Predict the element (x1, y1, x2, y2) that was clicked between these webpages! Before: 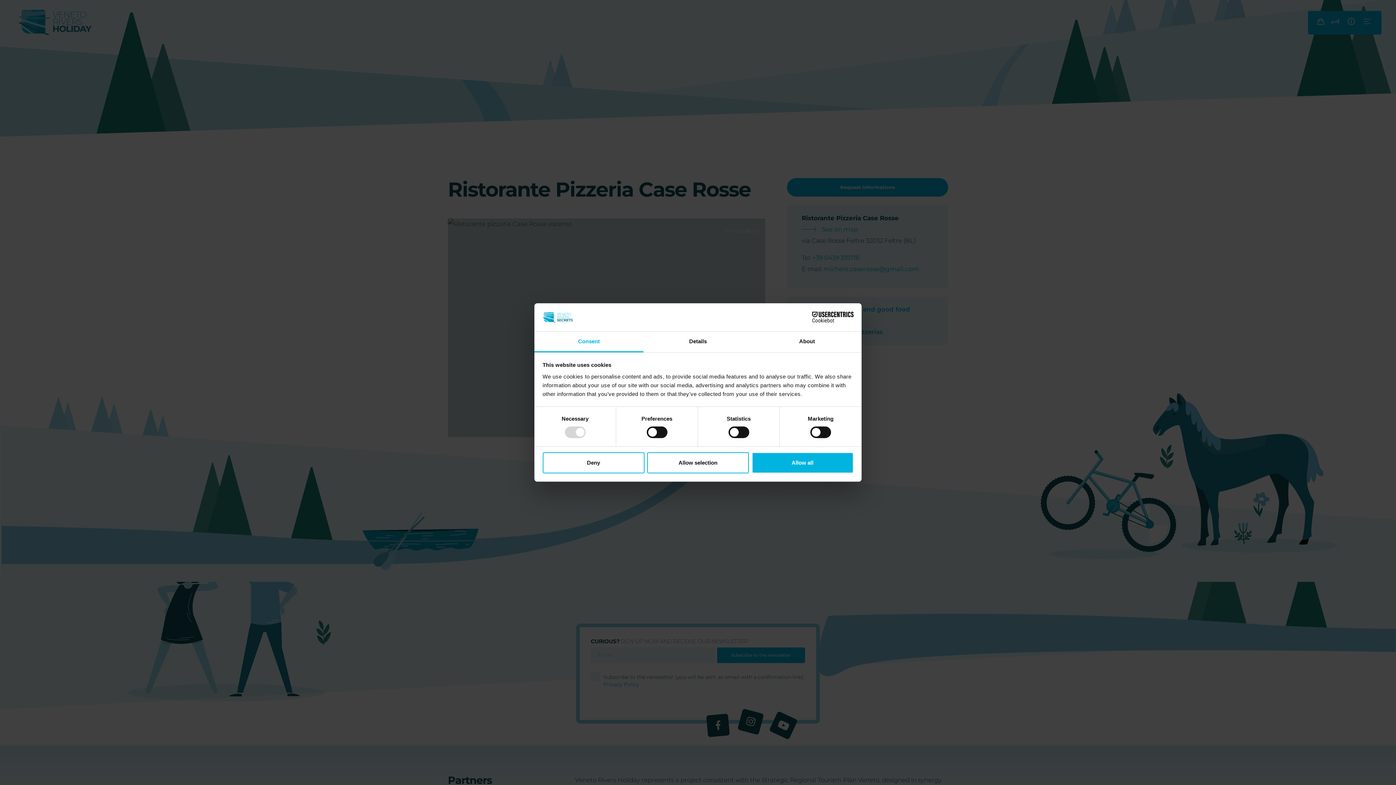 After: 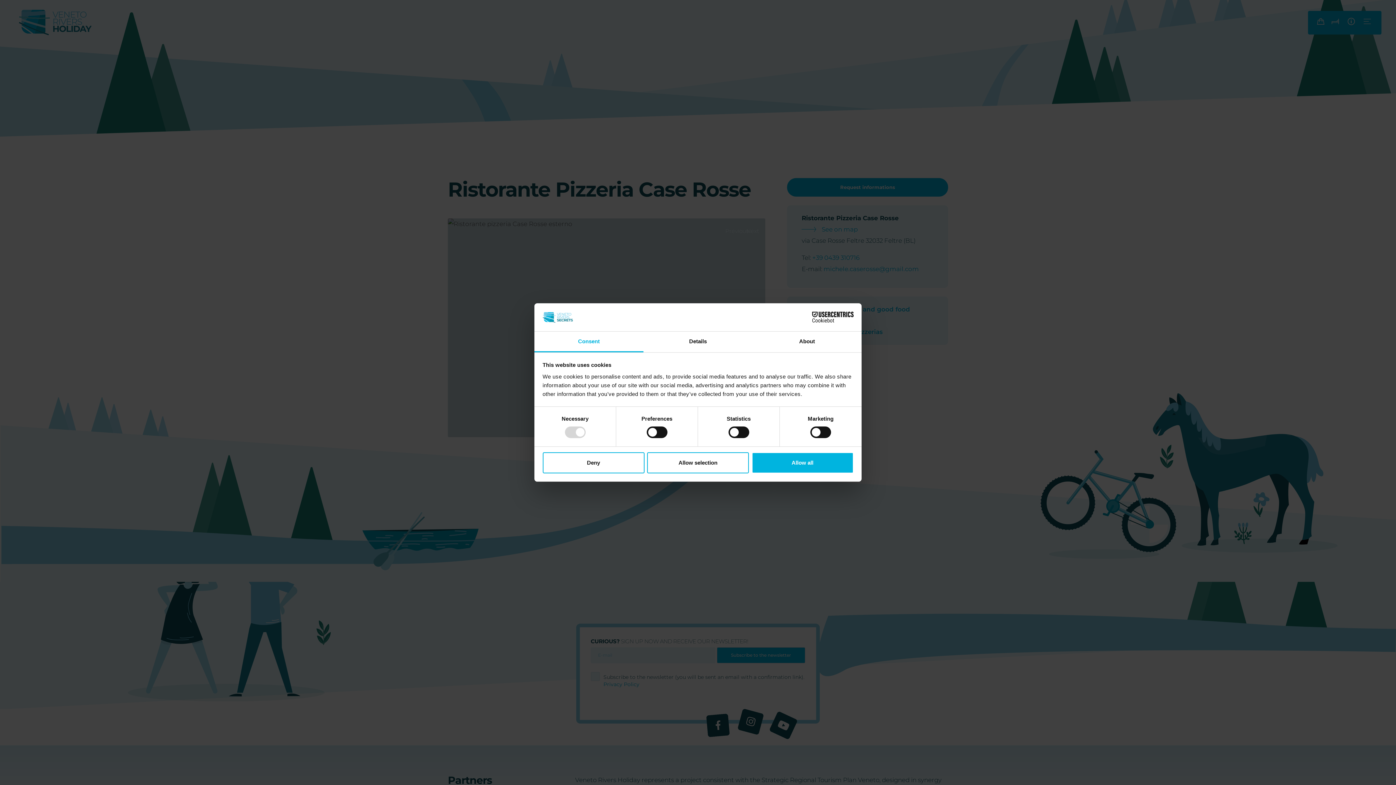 Action: label: Cookiebot - opens in a new window bbox: (790, 311, 853, 322)